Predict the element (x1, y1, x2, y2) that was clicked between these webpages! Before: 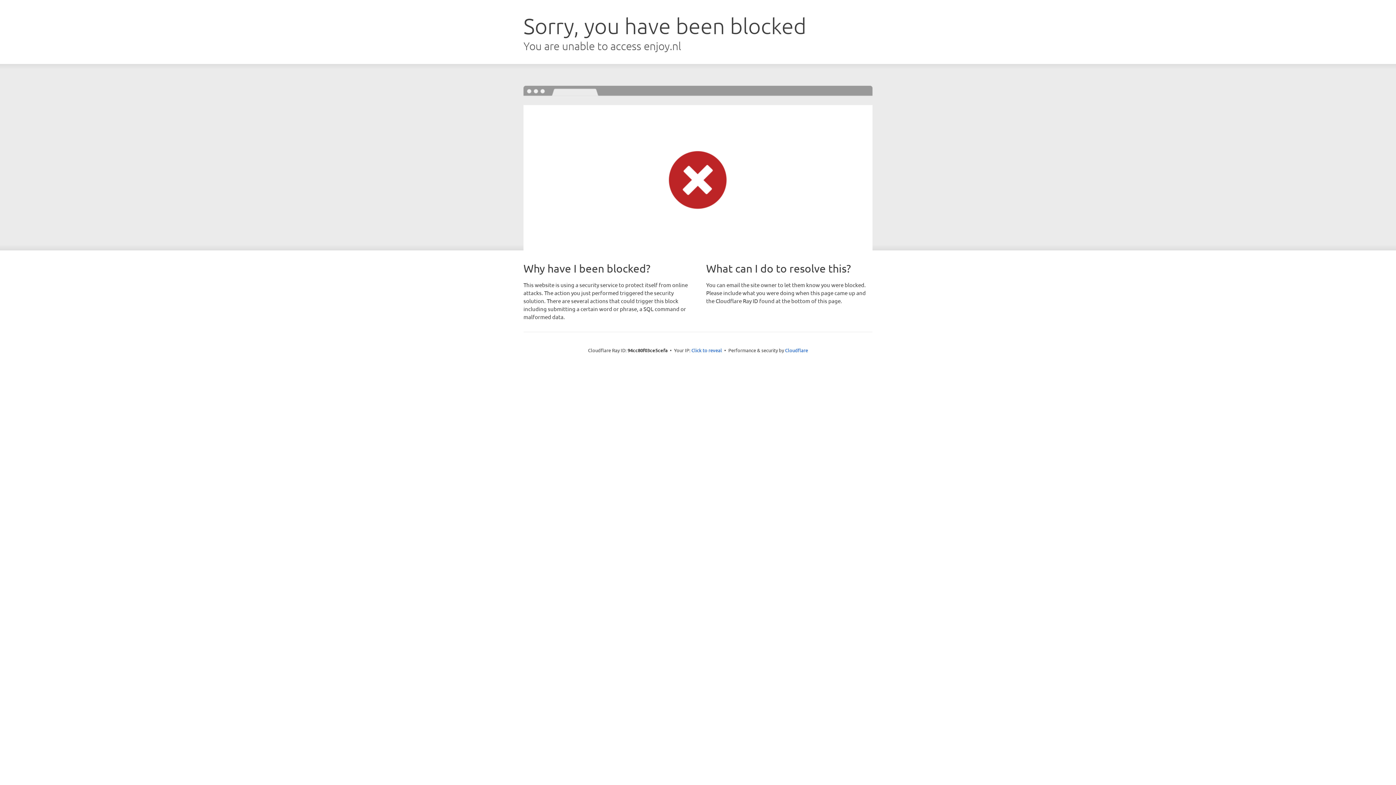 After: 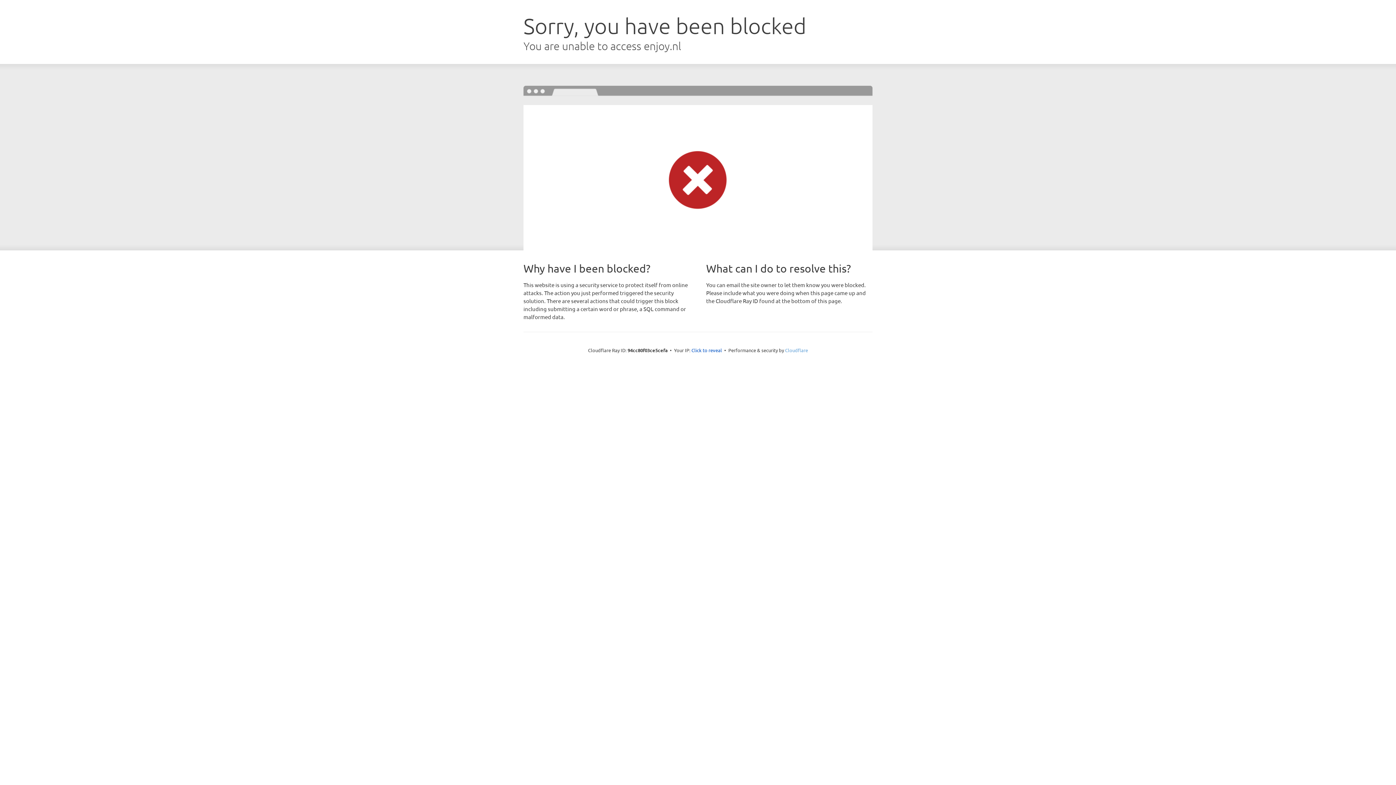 Action: bbox: (785, 347, 808, 353) label: Cloudflare